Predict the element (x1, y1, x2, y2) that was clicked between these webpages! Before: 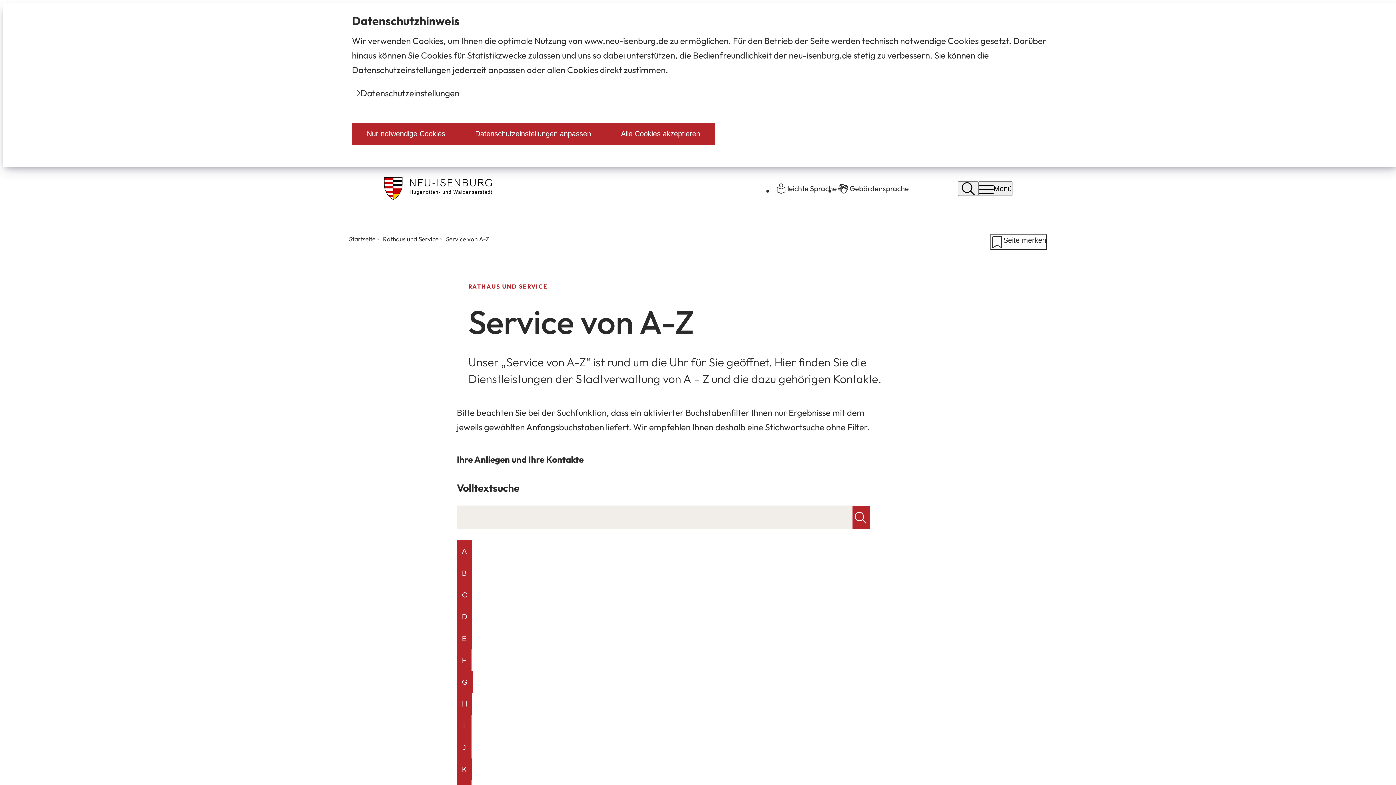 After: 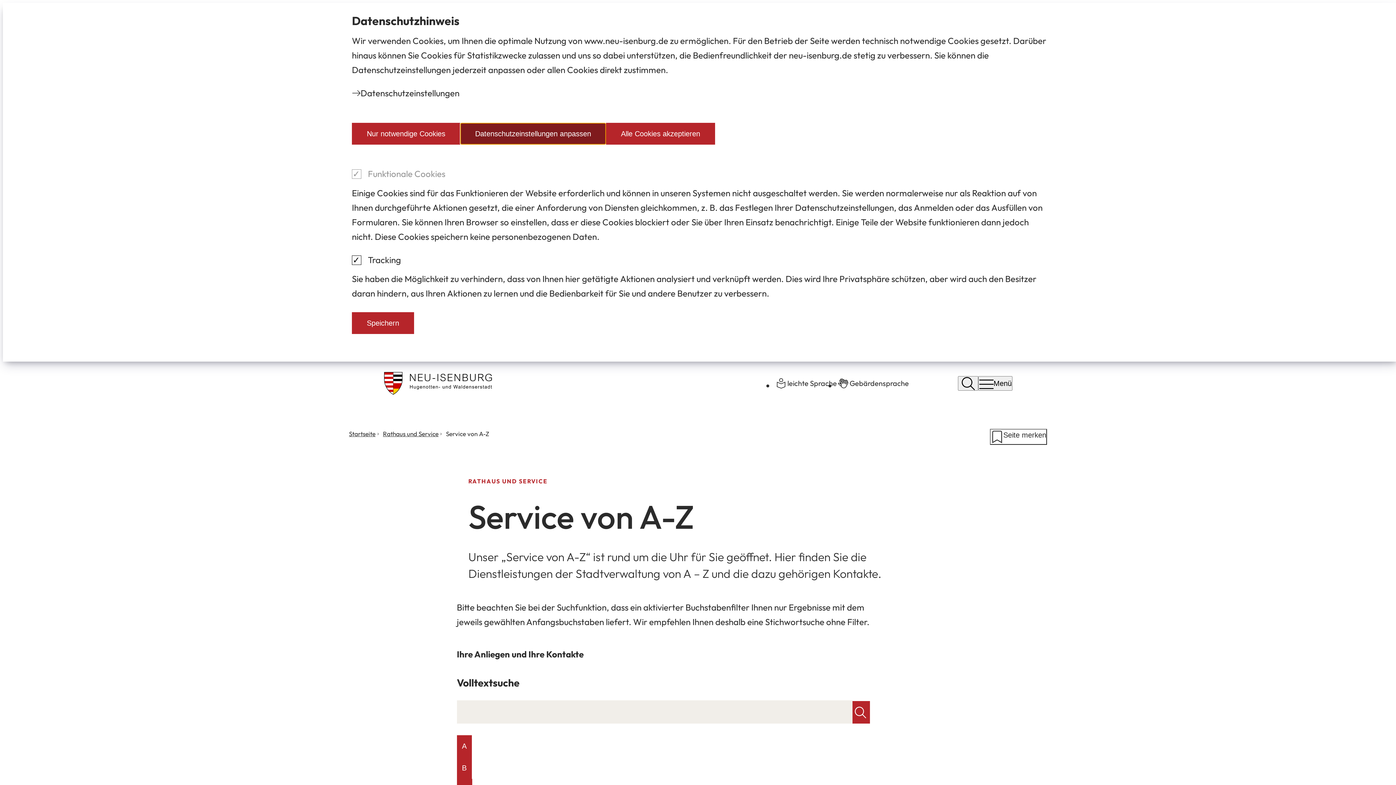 Action: bbox: (460, 122, 606, 144) label: Datenschutzeinstellungen anpassen